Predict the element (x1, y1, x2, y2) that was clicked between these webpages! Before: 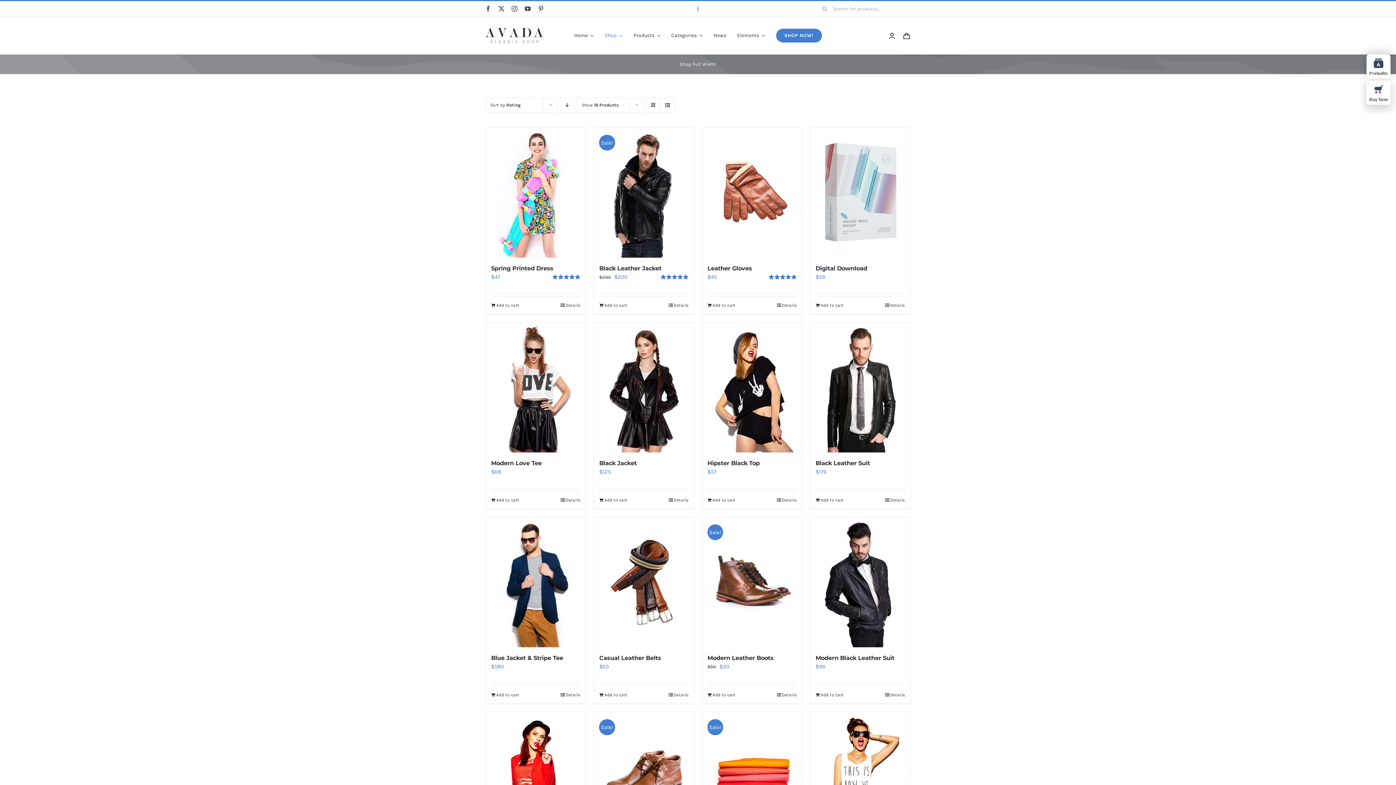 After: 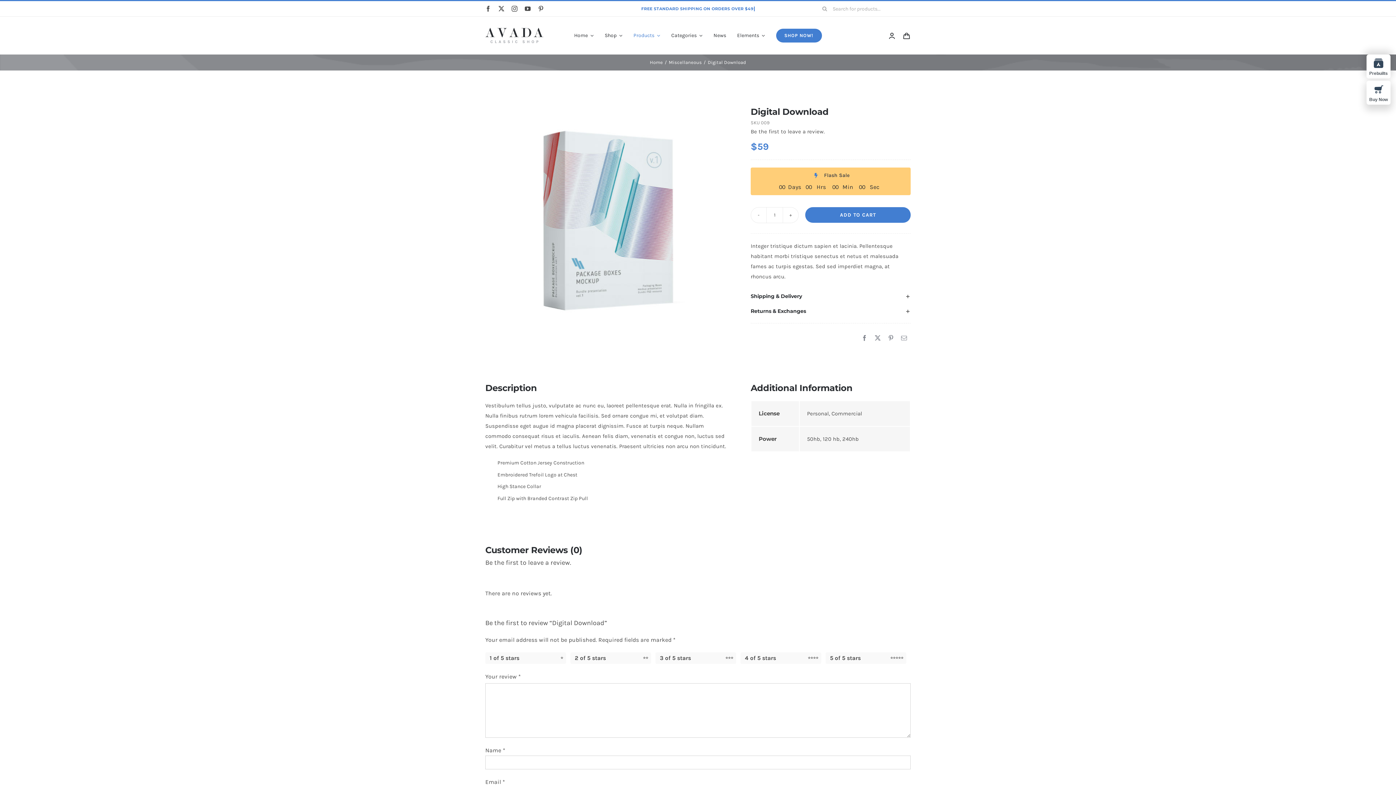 Action: bbox: (810, 127, 910, 257) label: Digital Download